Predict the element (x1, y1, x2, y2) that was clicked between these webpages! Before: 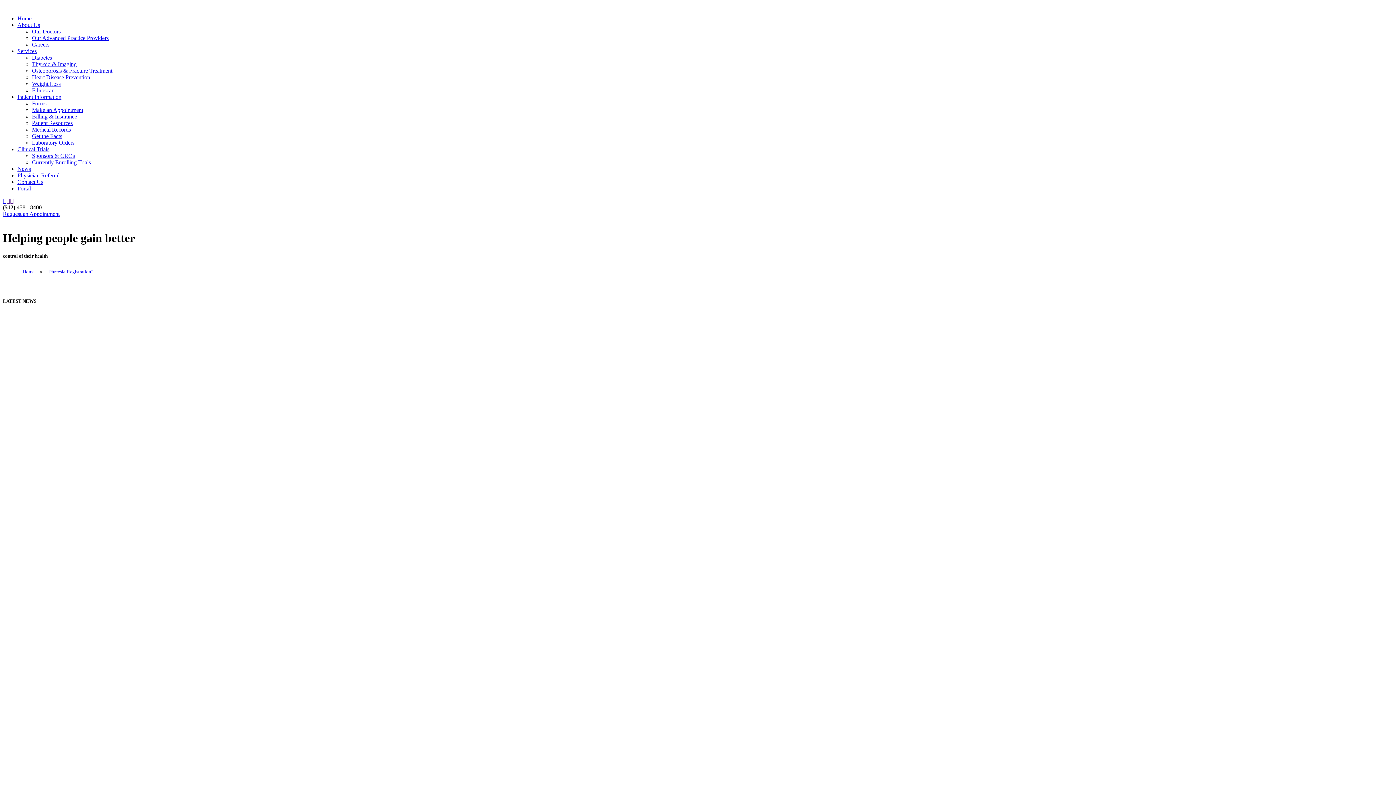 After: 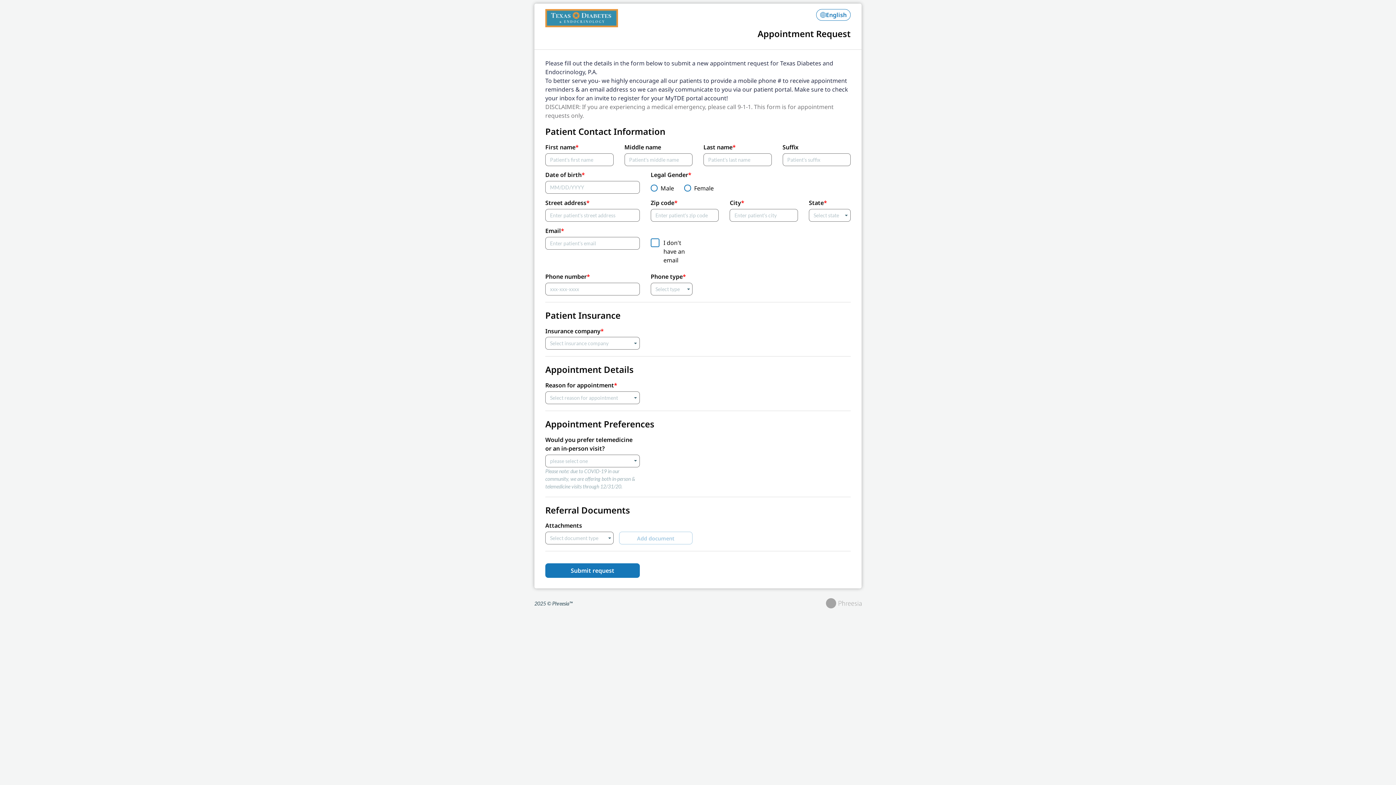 Action: label: Request an Appointment bbox: (2, 210, 59, 217)